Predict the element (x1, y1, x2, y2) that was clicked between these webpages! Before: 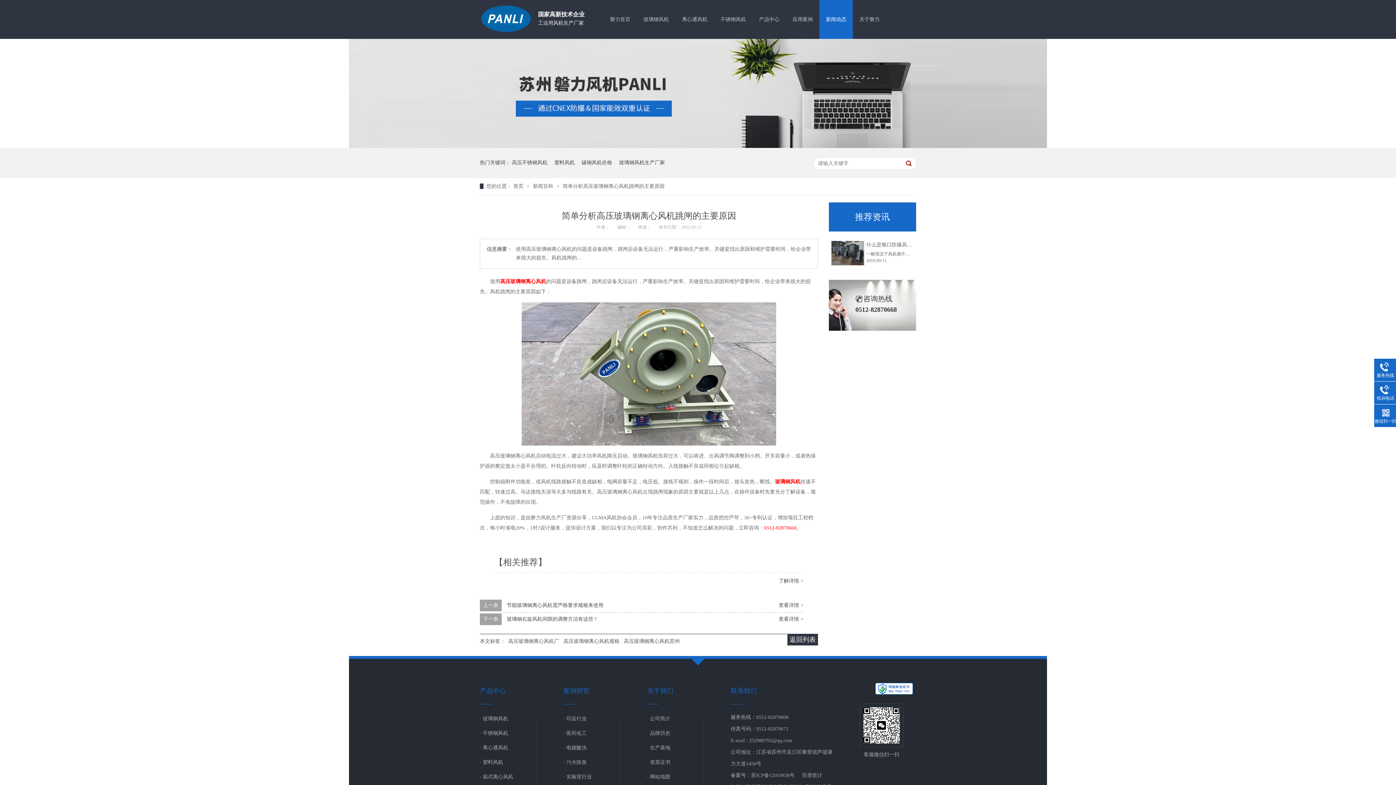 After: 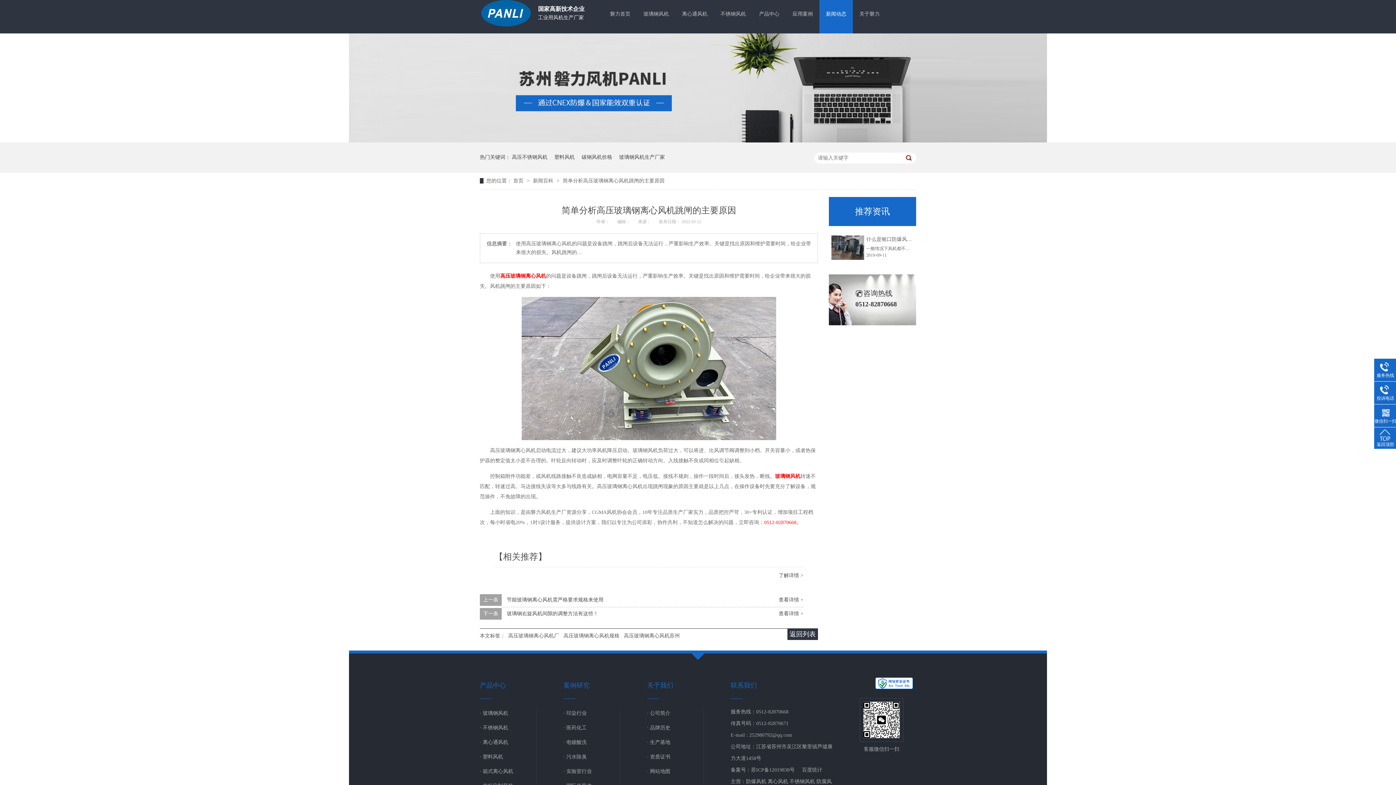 Action: label: · 网站地图 bbox: (647, 768, 741, 790)